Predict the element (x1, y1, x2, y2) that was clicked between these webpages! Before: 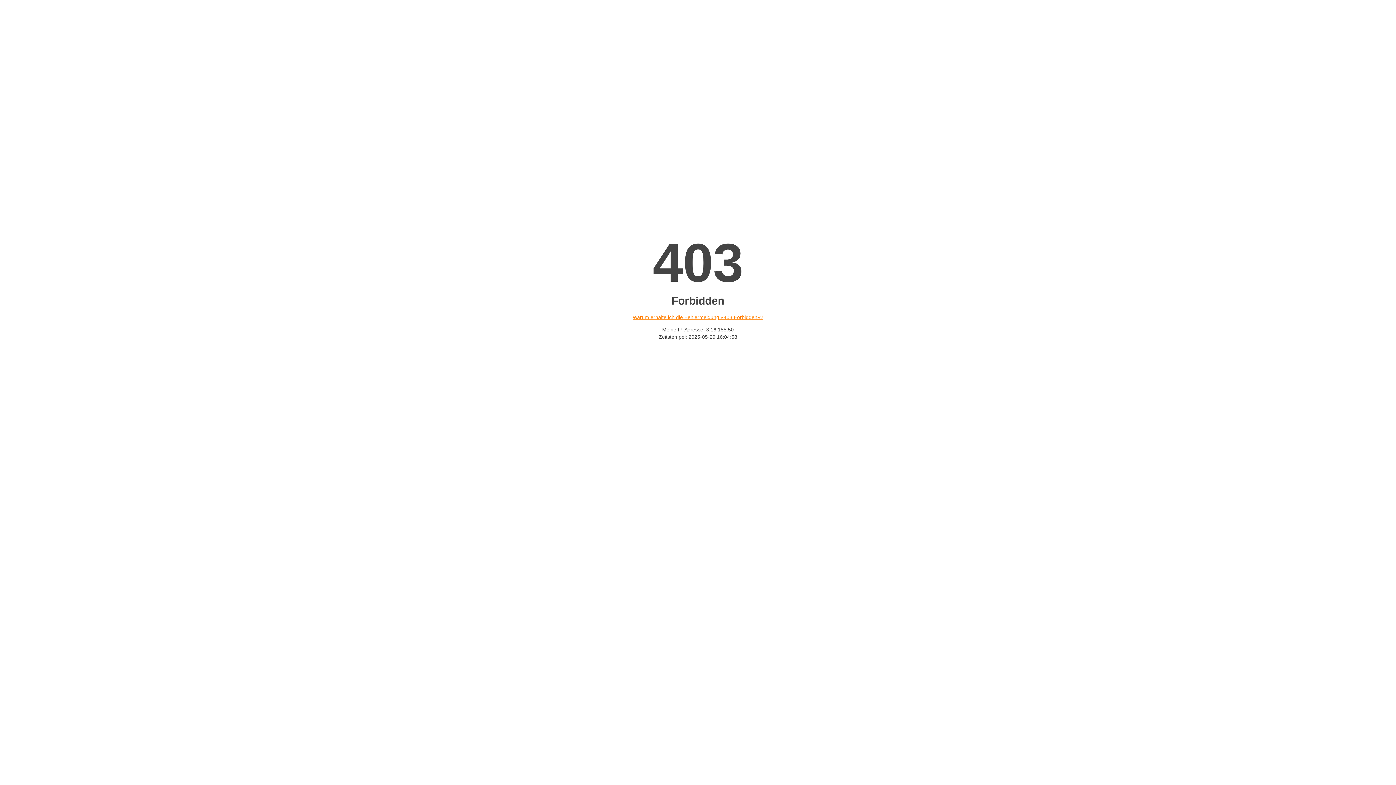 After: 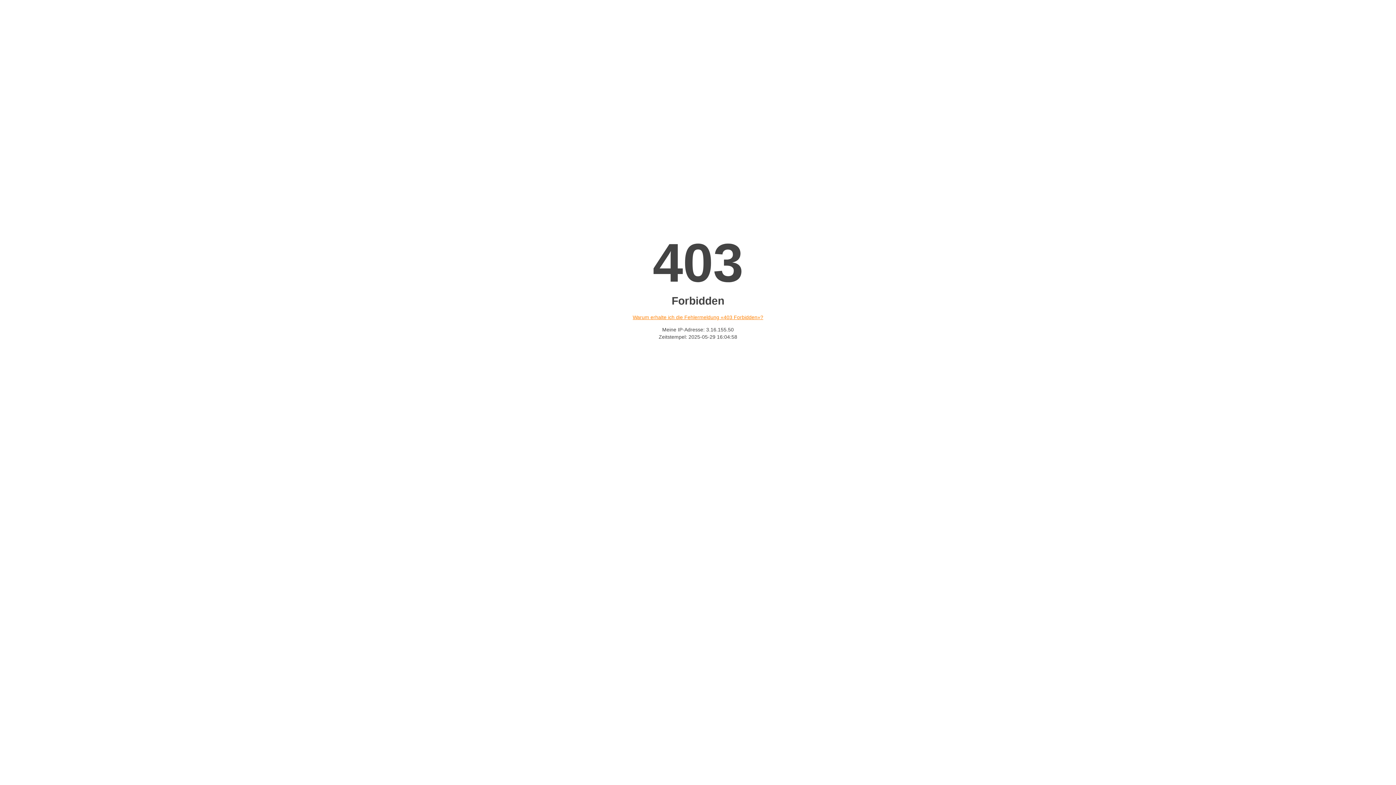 Action: label: Warum erhalte ich die Fehlermeldung «403 Forbidden»? bbox: (632, 314, 763, 320)